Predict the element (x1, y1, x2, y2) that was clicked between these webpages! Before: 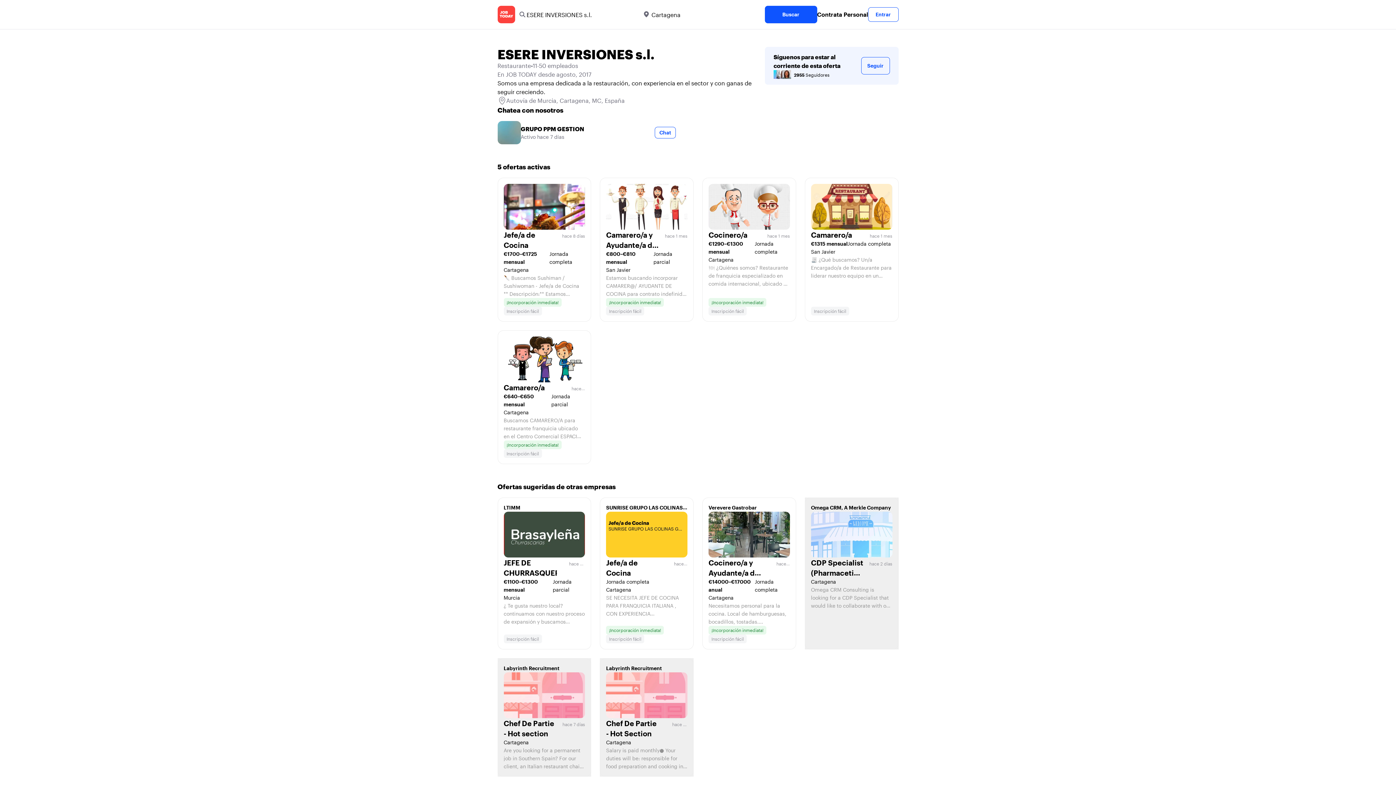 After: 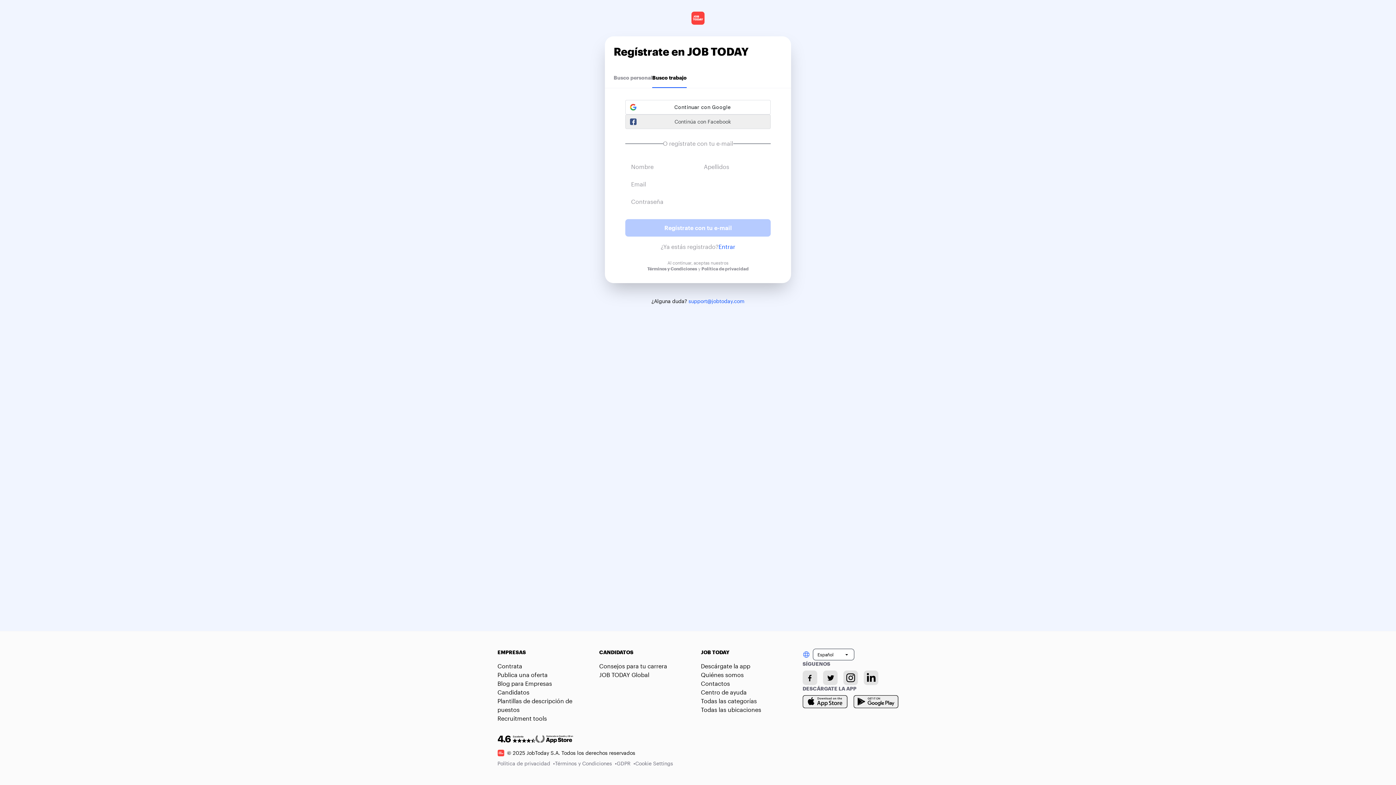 Action: bbox: (861, 57, 890, 74) label: Seguir